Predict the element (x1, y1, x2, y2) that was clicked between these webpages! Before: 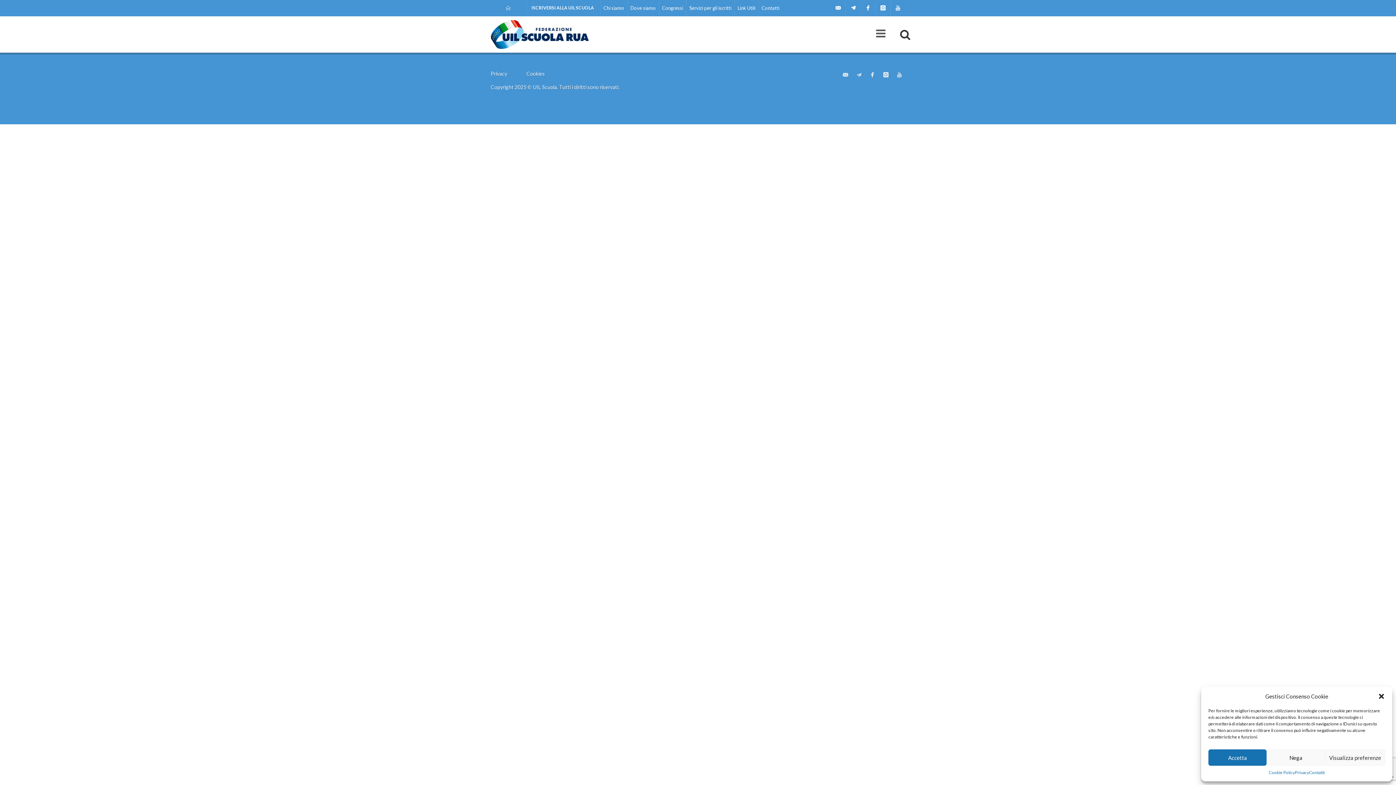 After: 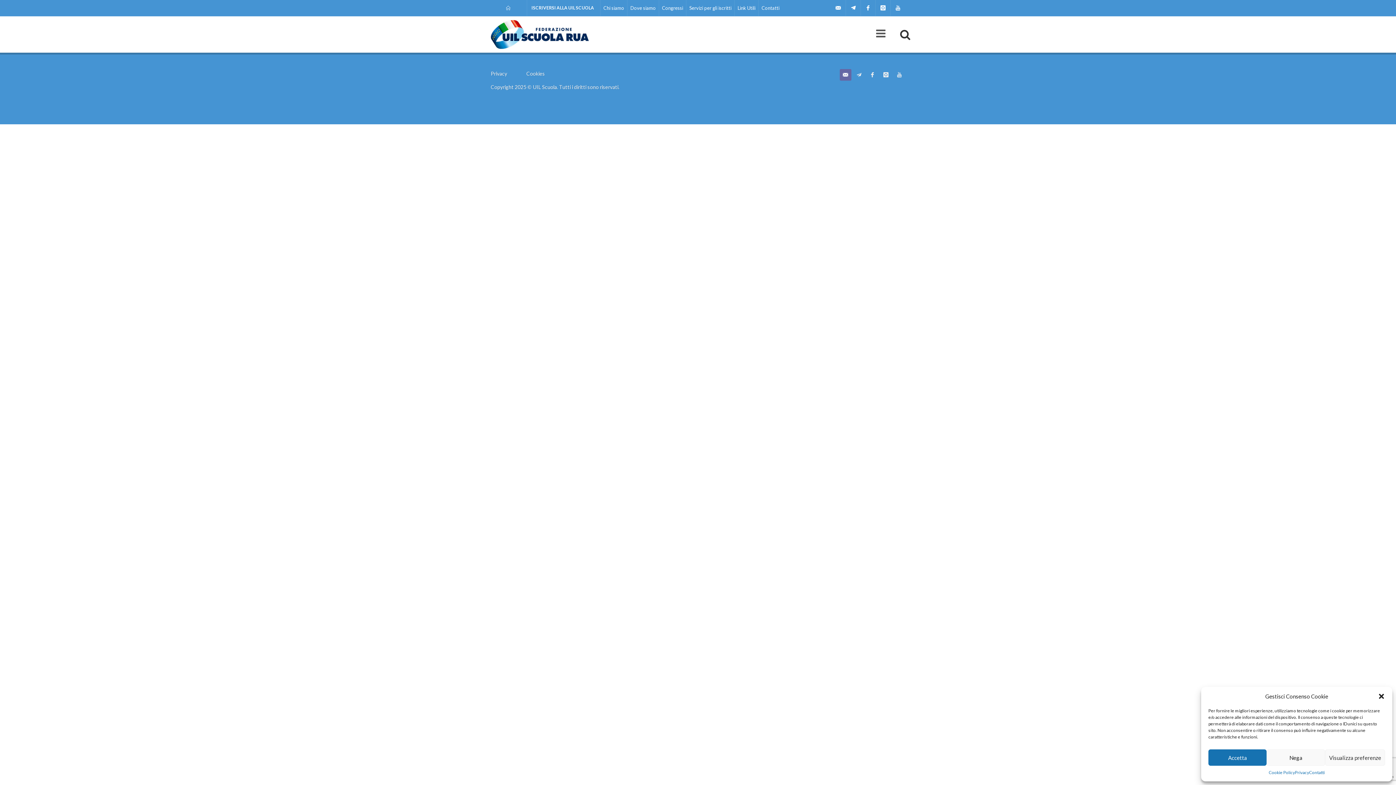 Action: bbox: (839, 69, 851, 80)